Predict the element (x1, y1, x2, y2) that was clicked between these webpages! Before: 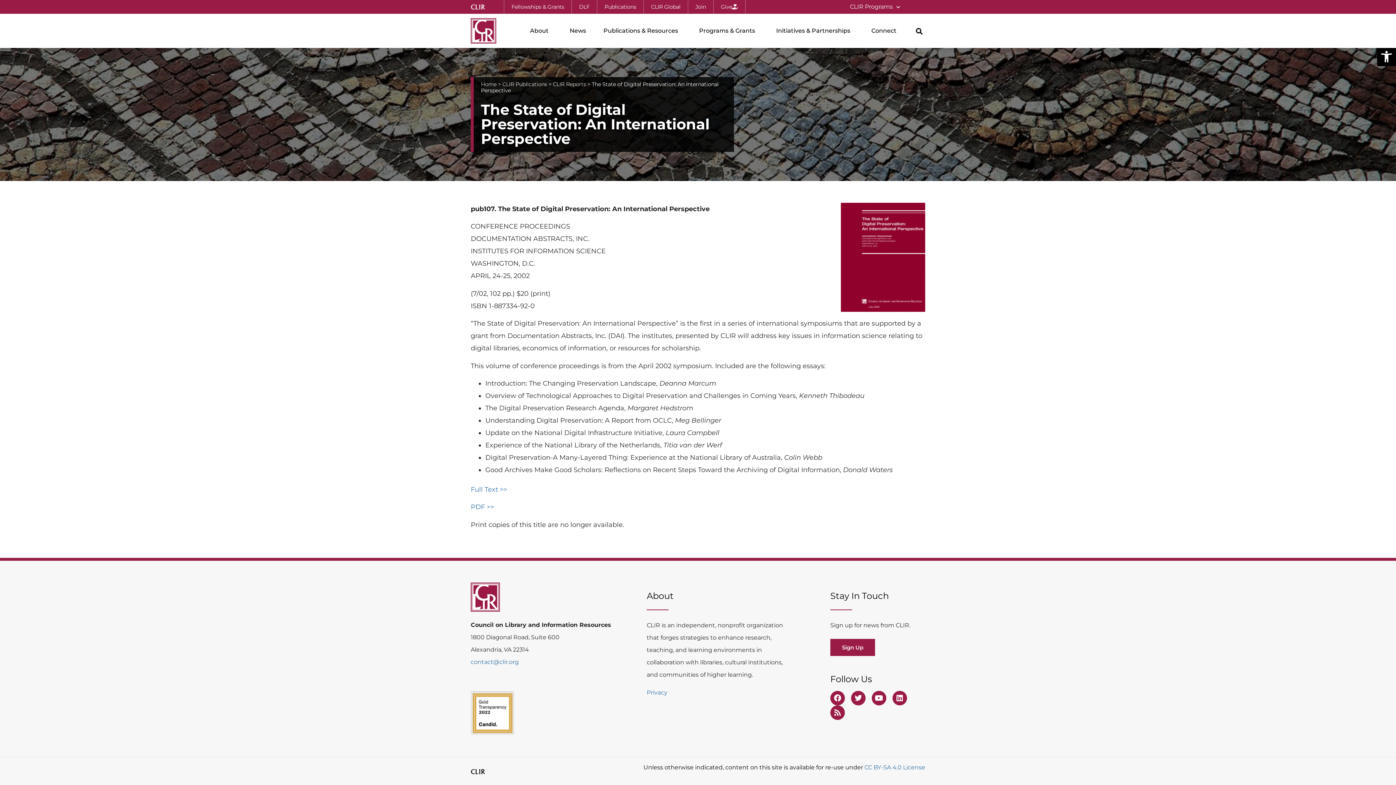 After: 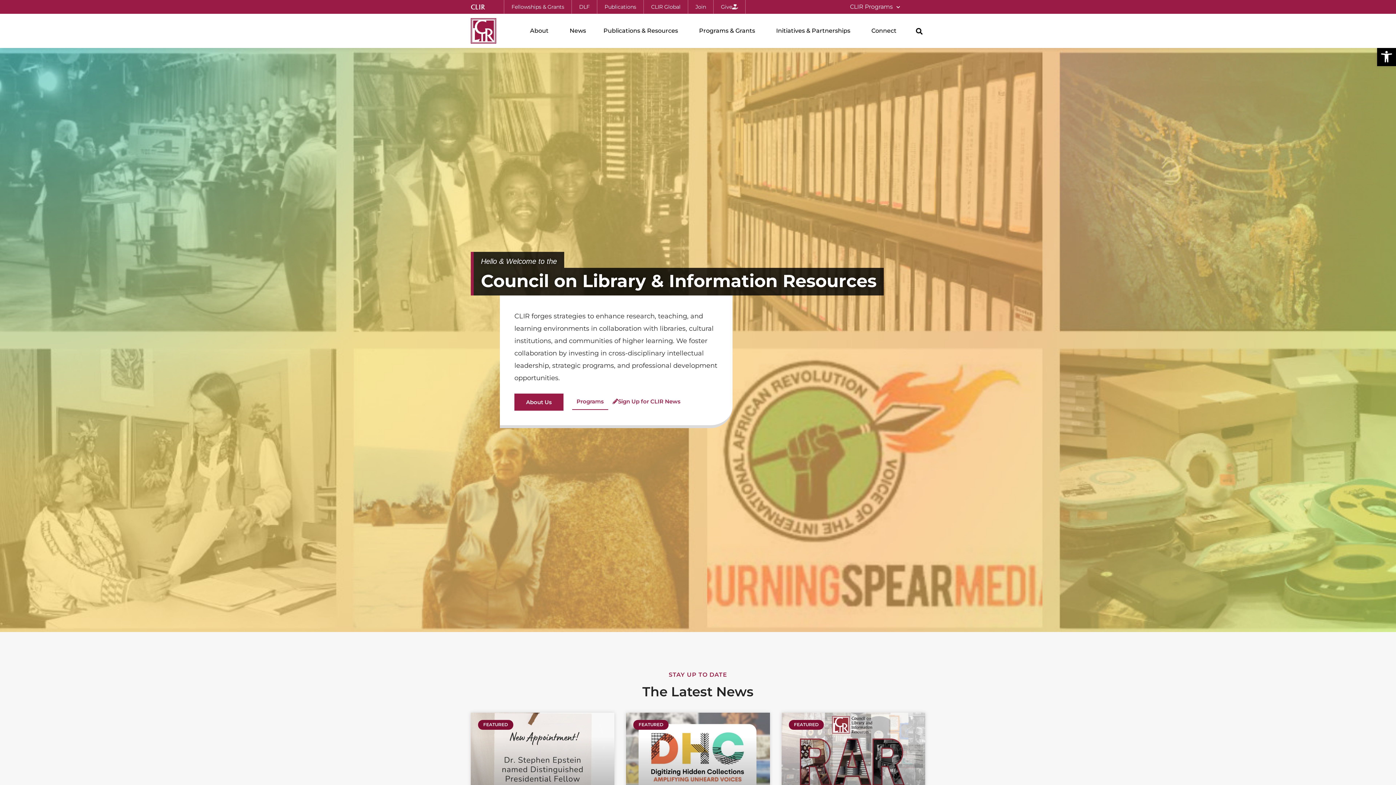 Action: label: Home bbox: (481, 81, 496, 87)